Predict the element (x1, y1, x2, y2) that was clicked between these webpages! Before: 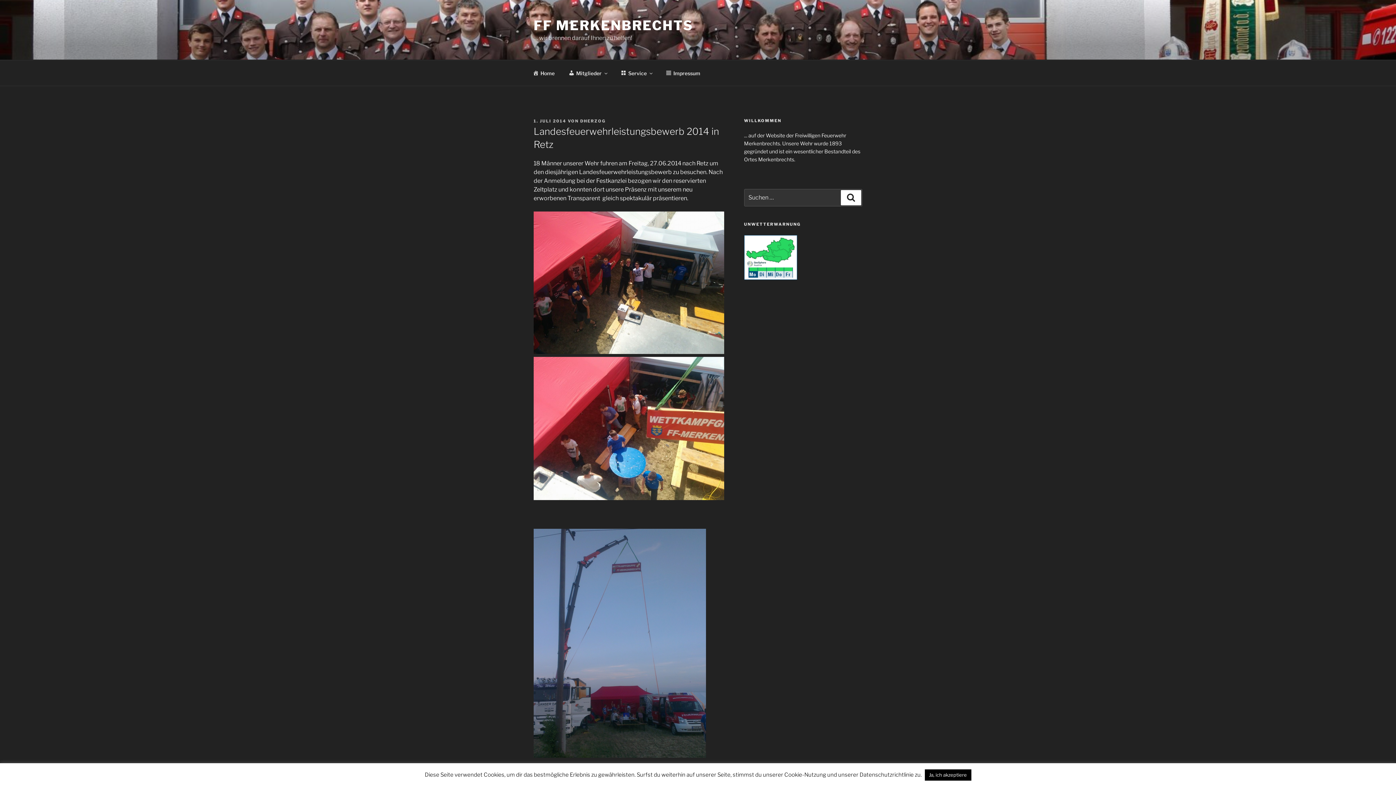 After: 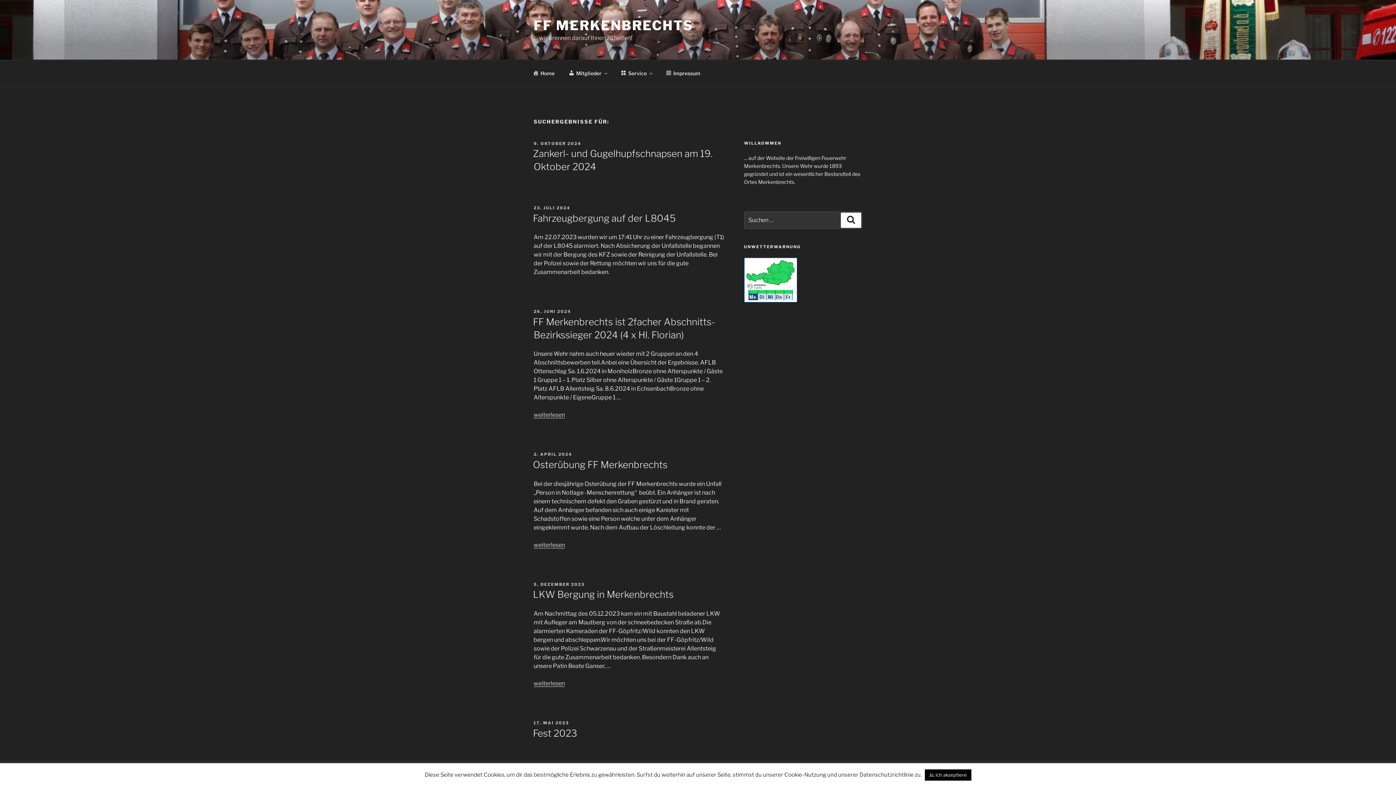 Action: bbox: (841, 190, 861, 205) label: Suchen